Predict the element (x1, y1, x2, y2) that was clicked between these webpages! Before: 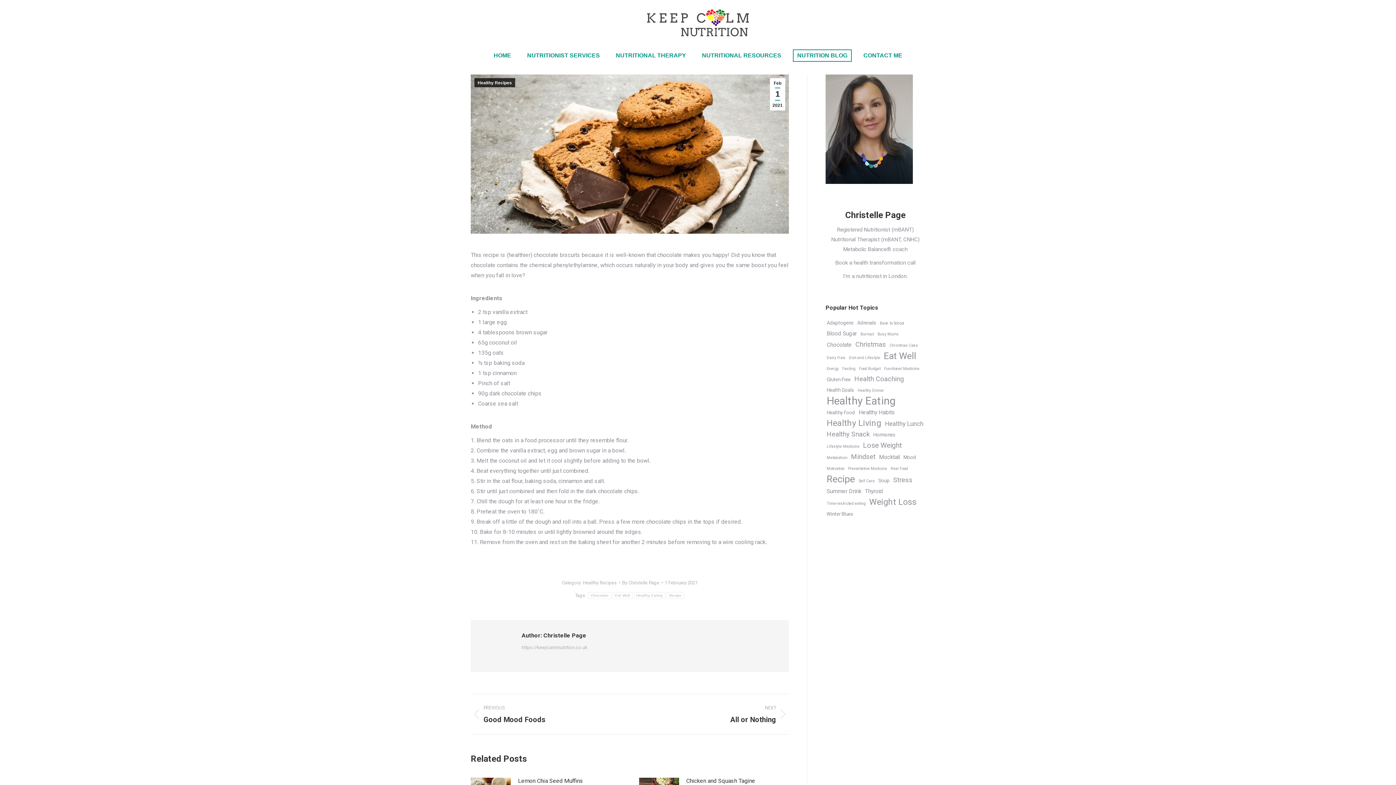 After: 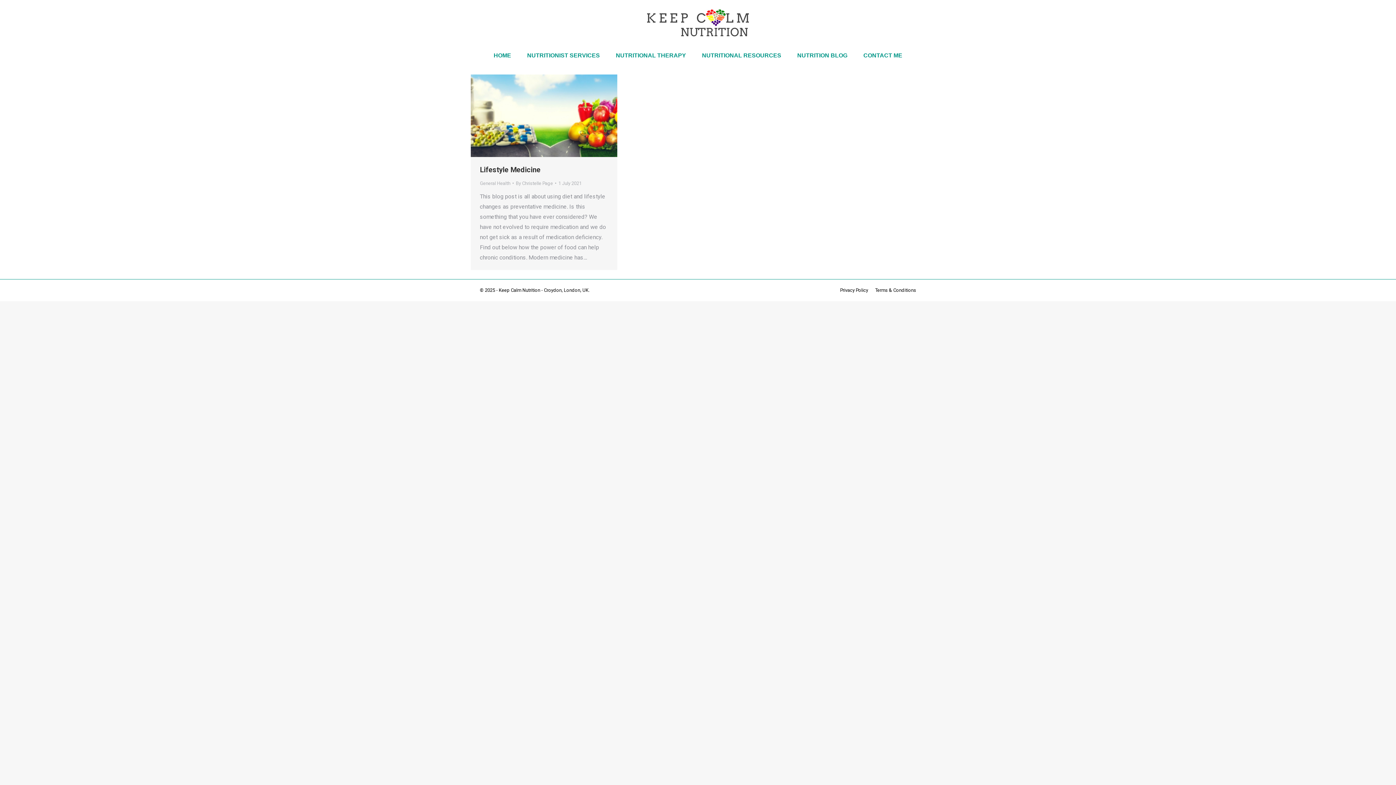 Action: label: Lifestyle Medicine (1 item) bbox: (825, 441, 860, 451)